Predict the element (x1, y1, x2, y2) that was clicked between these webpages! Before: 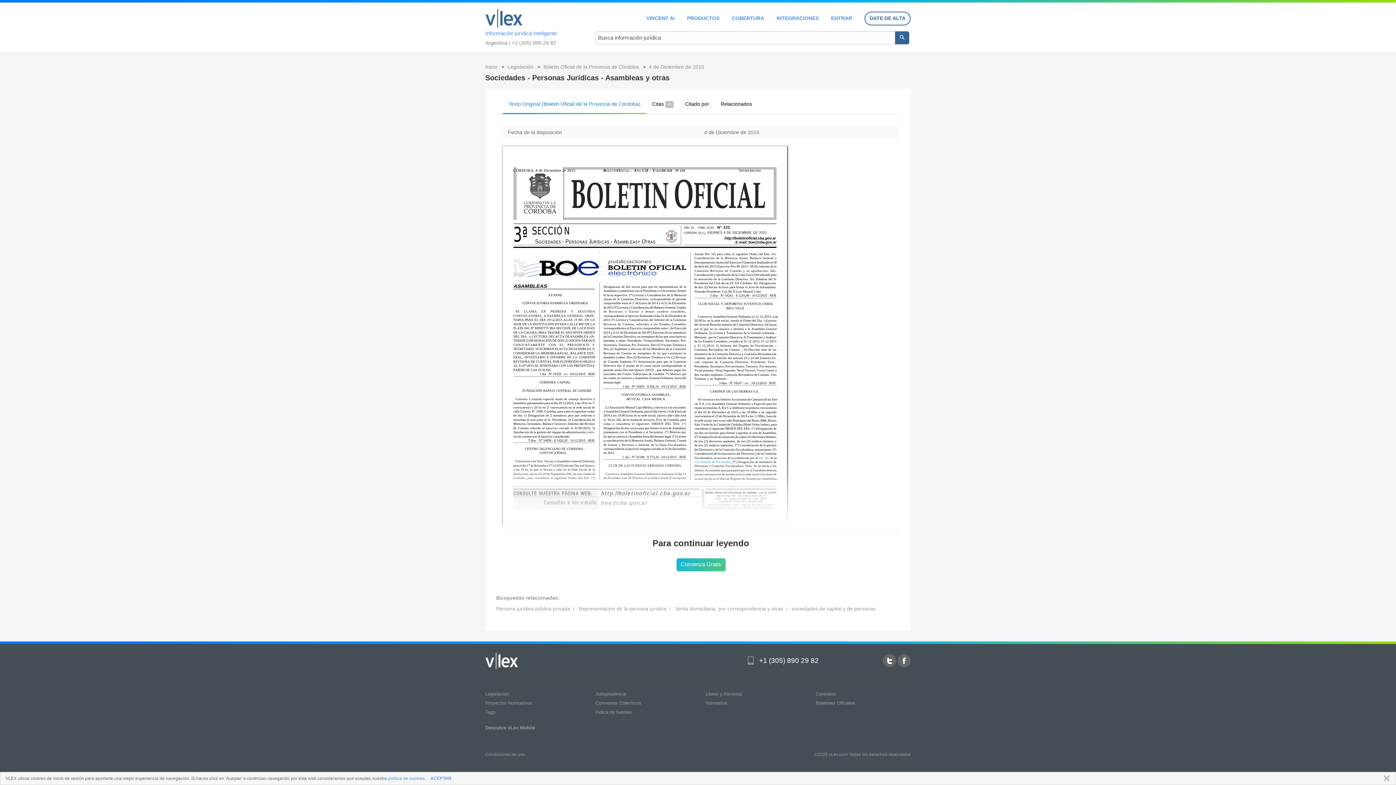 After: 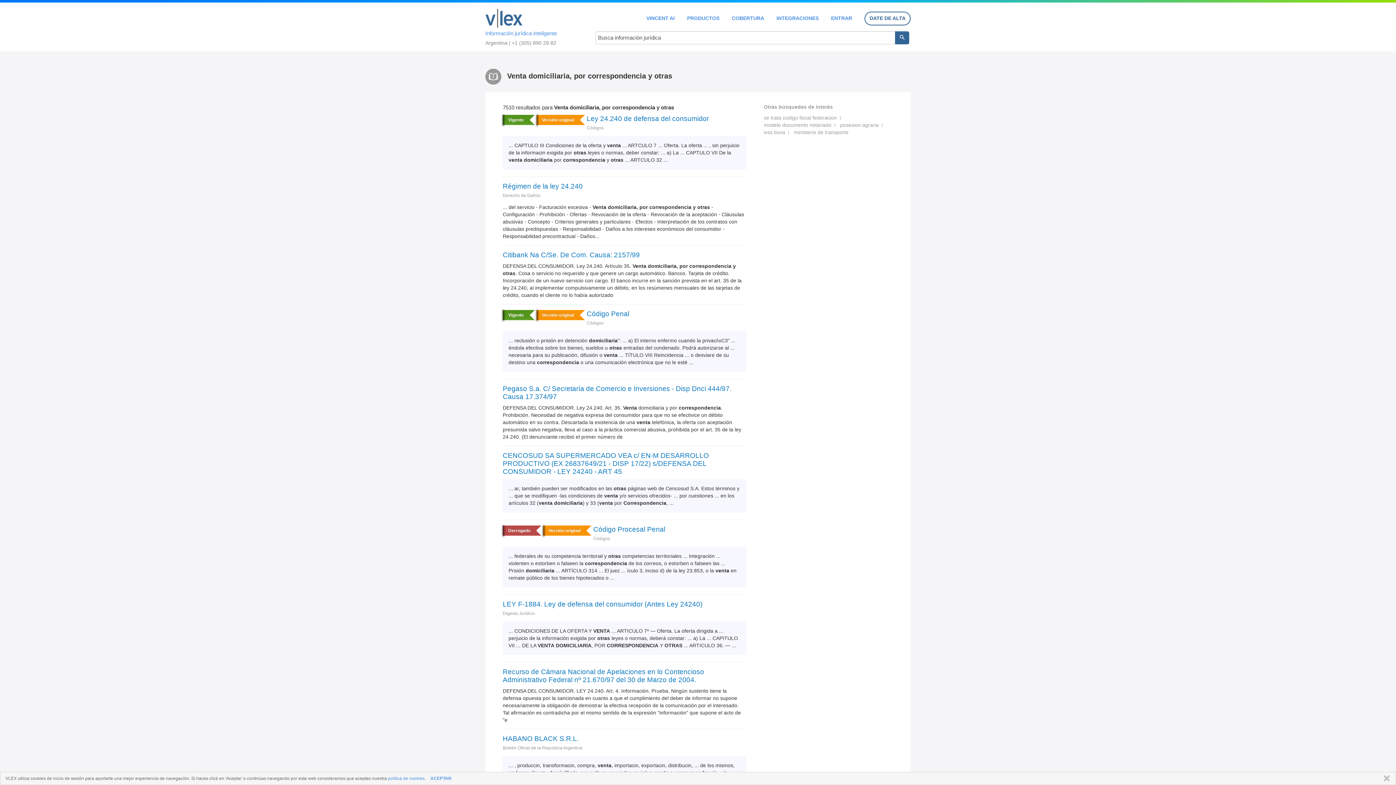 Action: bbox: (675, 606, 783, 611) label: Venta domiciliaria, por correspondencia y otras